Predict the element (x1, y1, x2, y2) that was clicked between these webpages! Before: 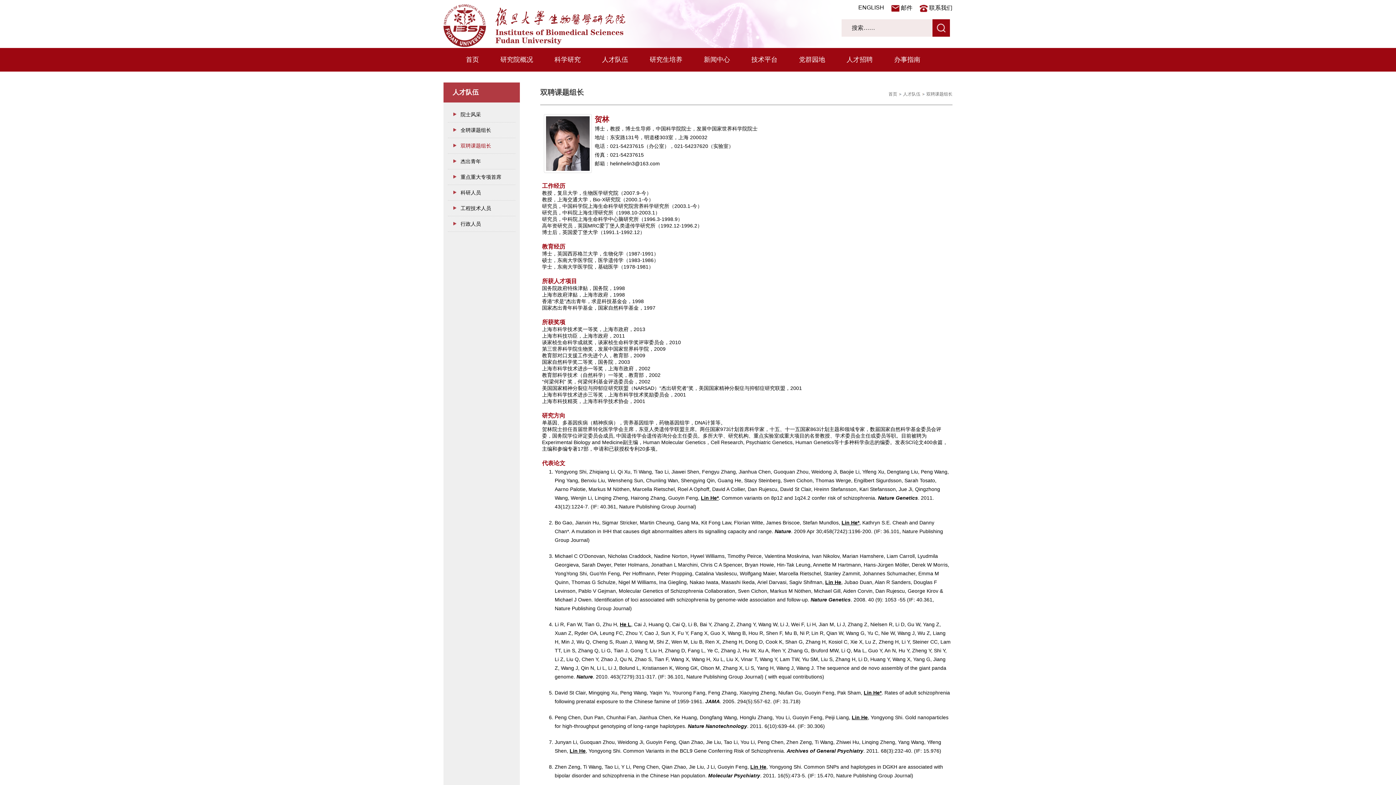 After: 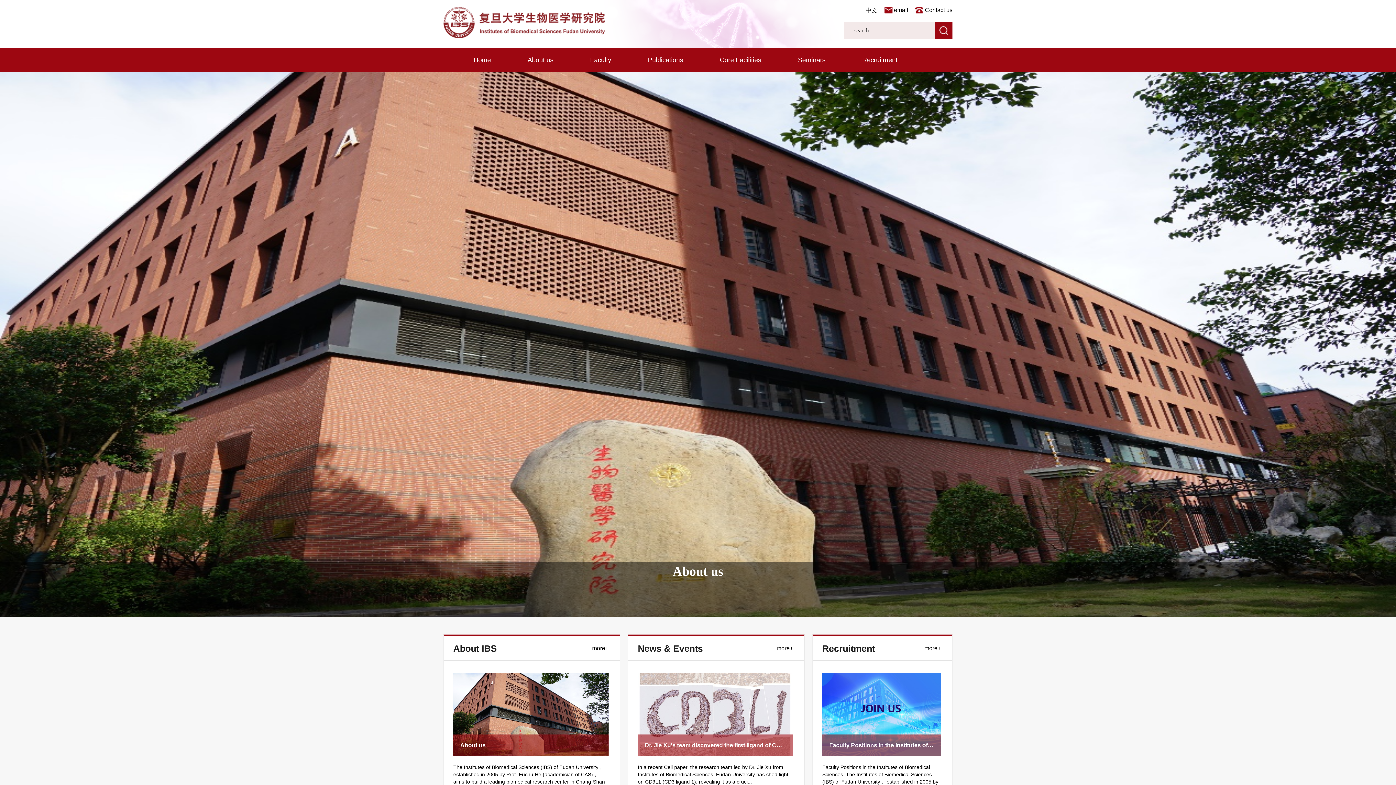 Action: label: ENGLISH bbox: (858, 4, 884, 10)